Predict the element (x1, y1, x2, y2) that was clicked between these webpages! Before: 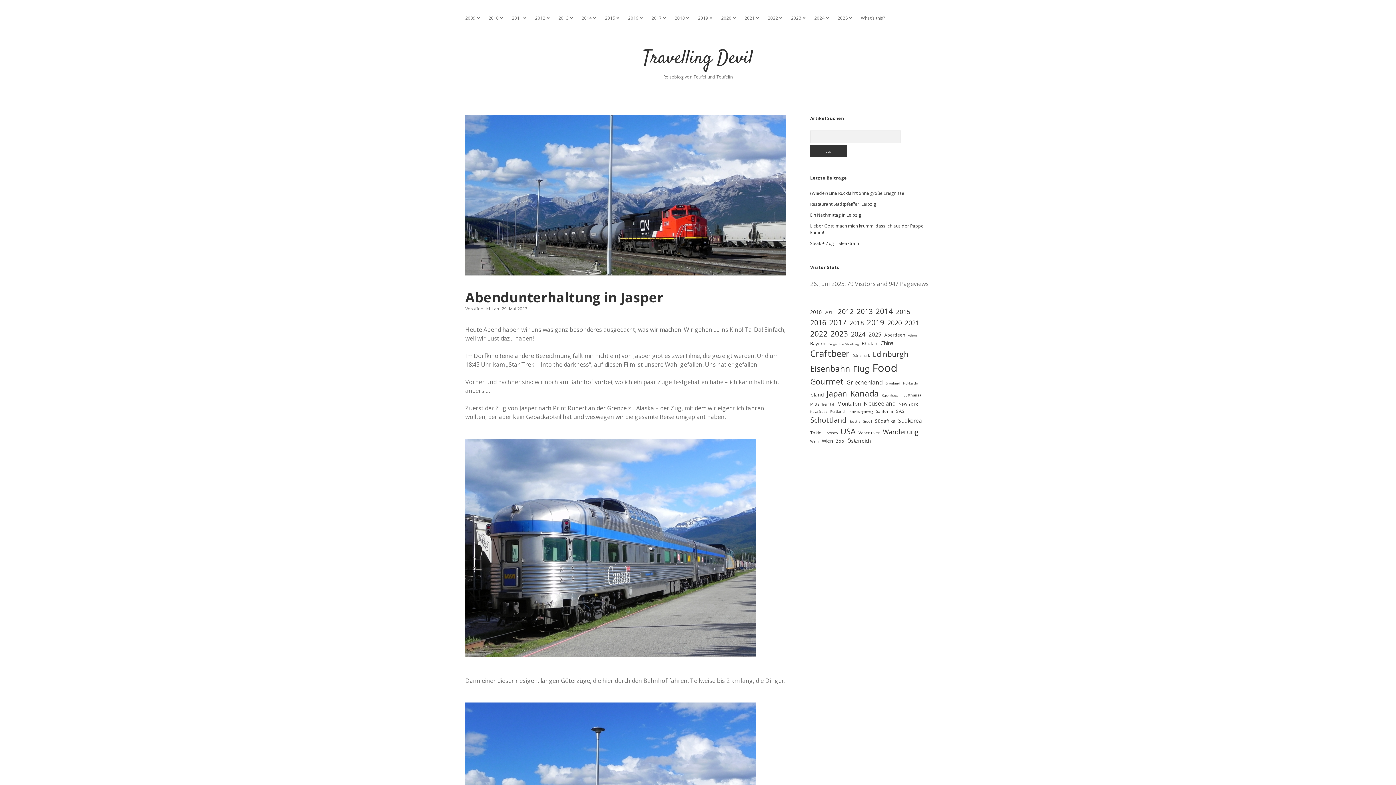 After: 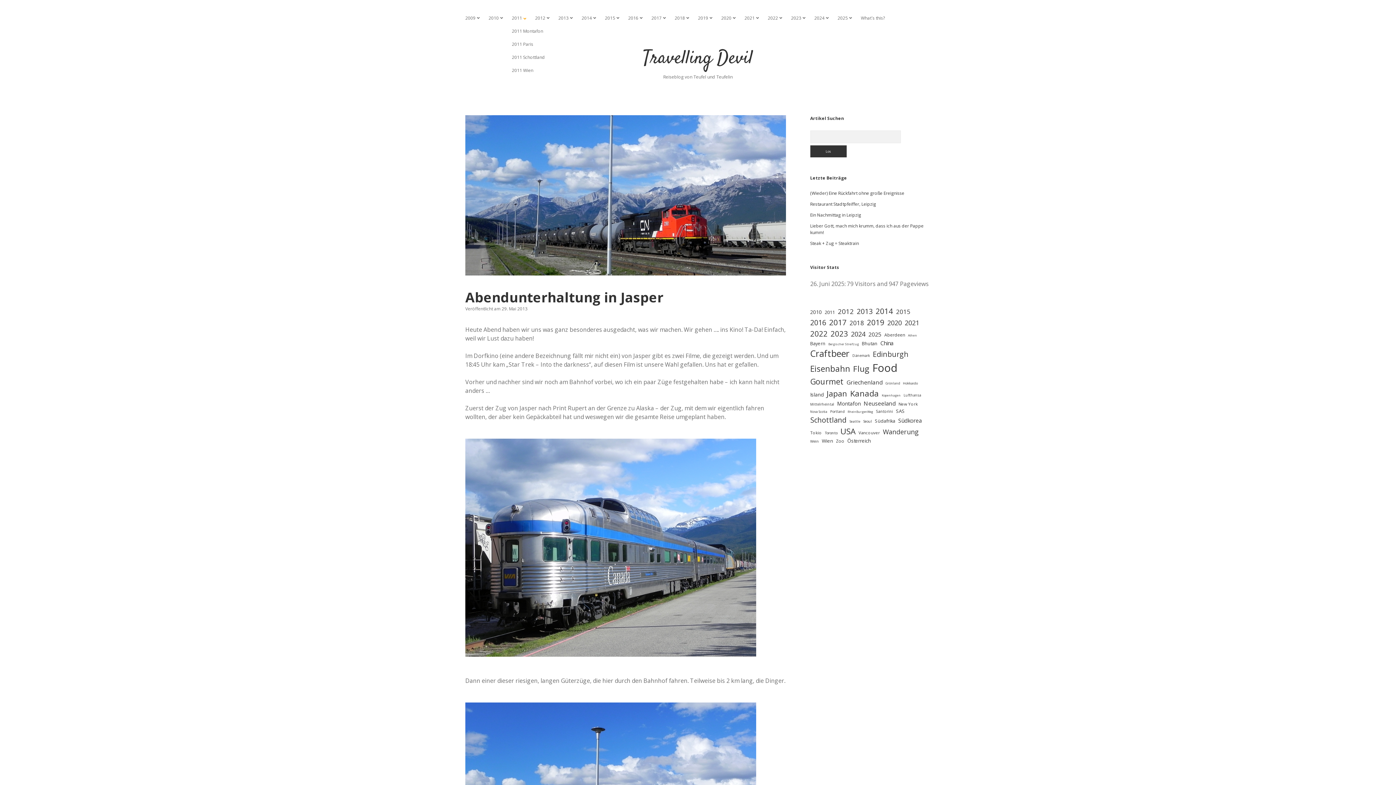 Action: label: Dropdown-Menü öffnen bbox: (523, 14, 526, 21)